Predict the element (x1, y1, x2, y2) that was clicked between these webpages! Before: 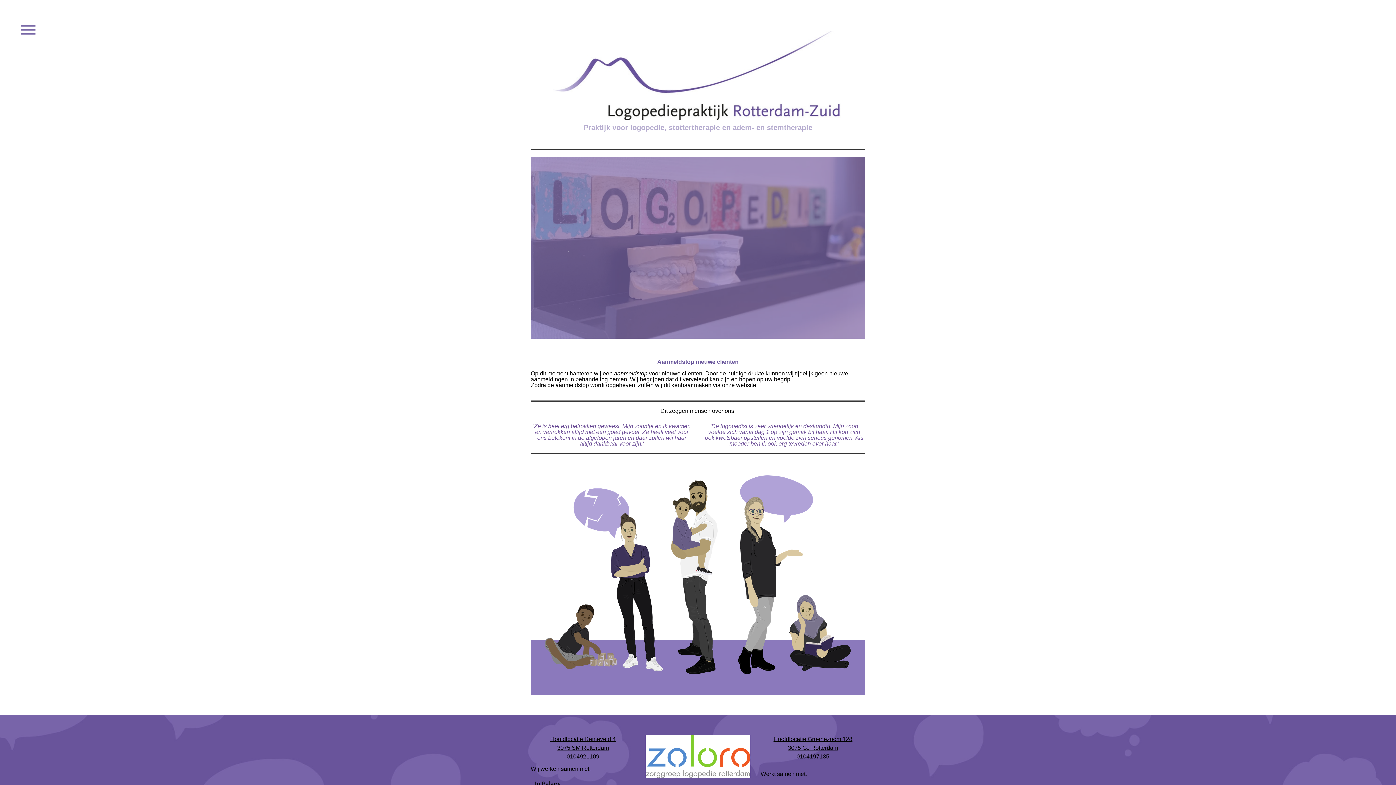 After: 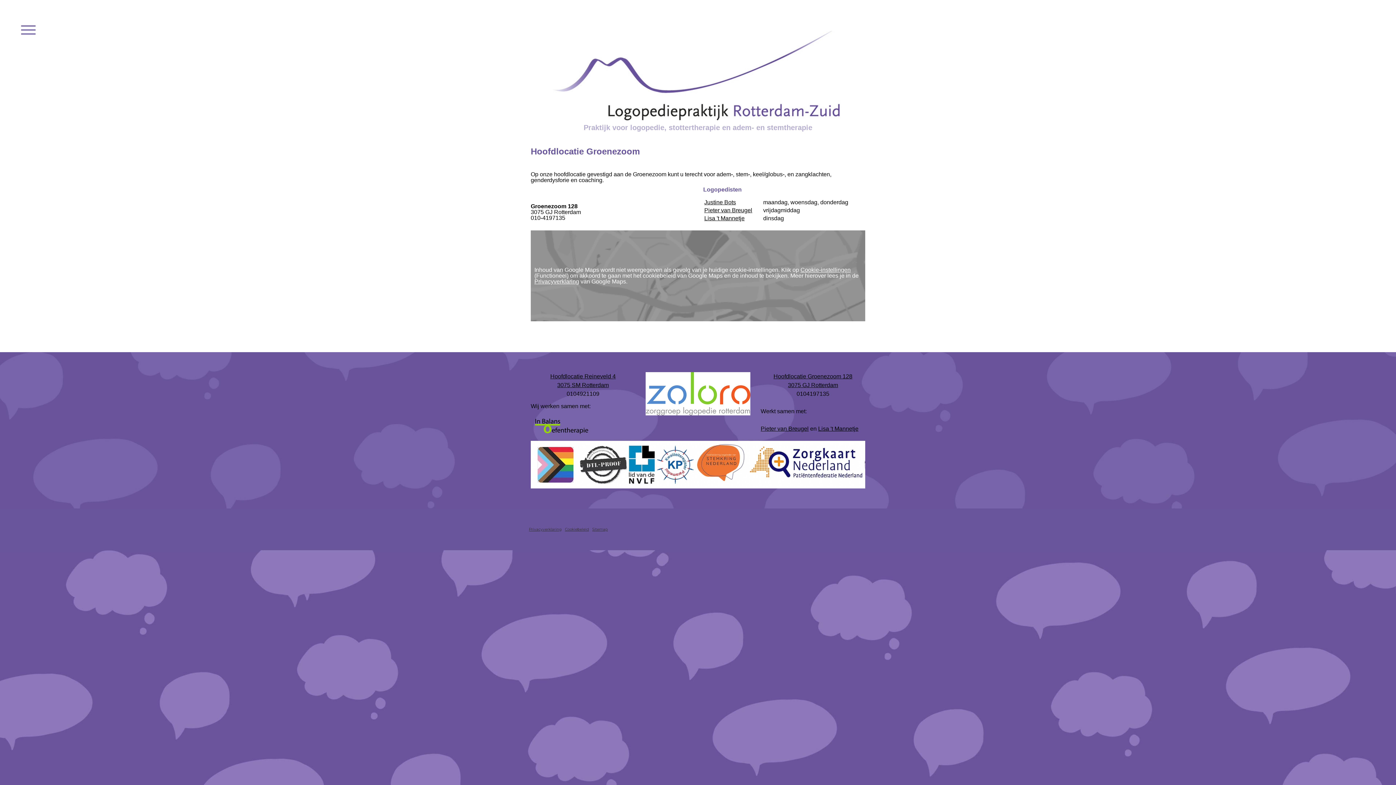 Action: bbox: (788, 744, 838, 751) label: 3075 GJ Rotterdam